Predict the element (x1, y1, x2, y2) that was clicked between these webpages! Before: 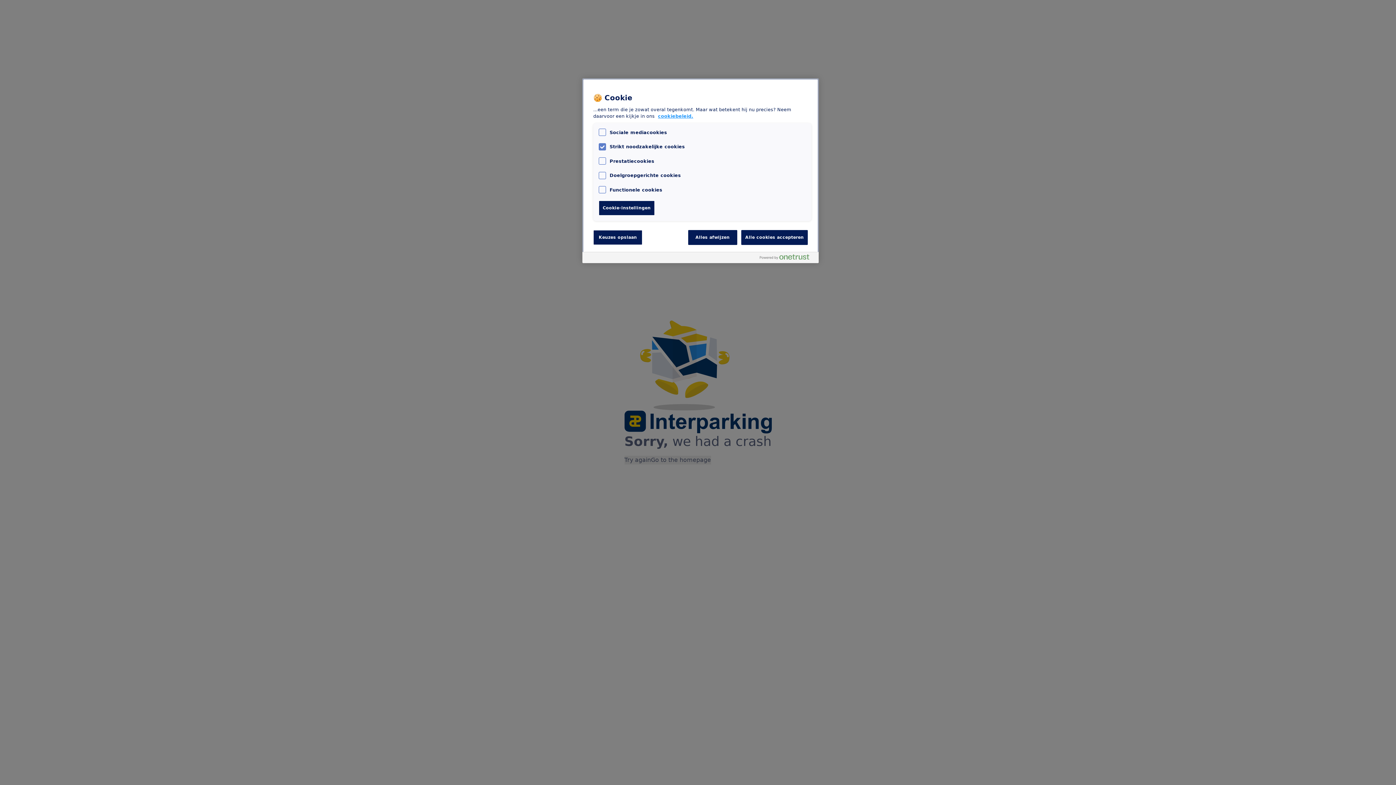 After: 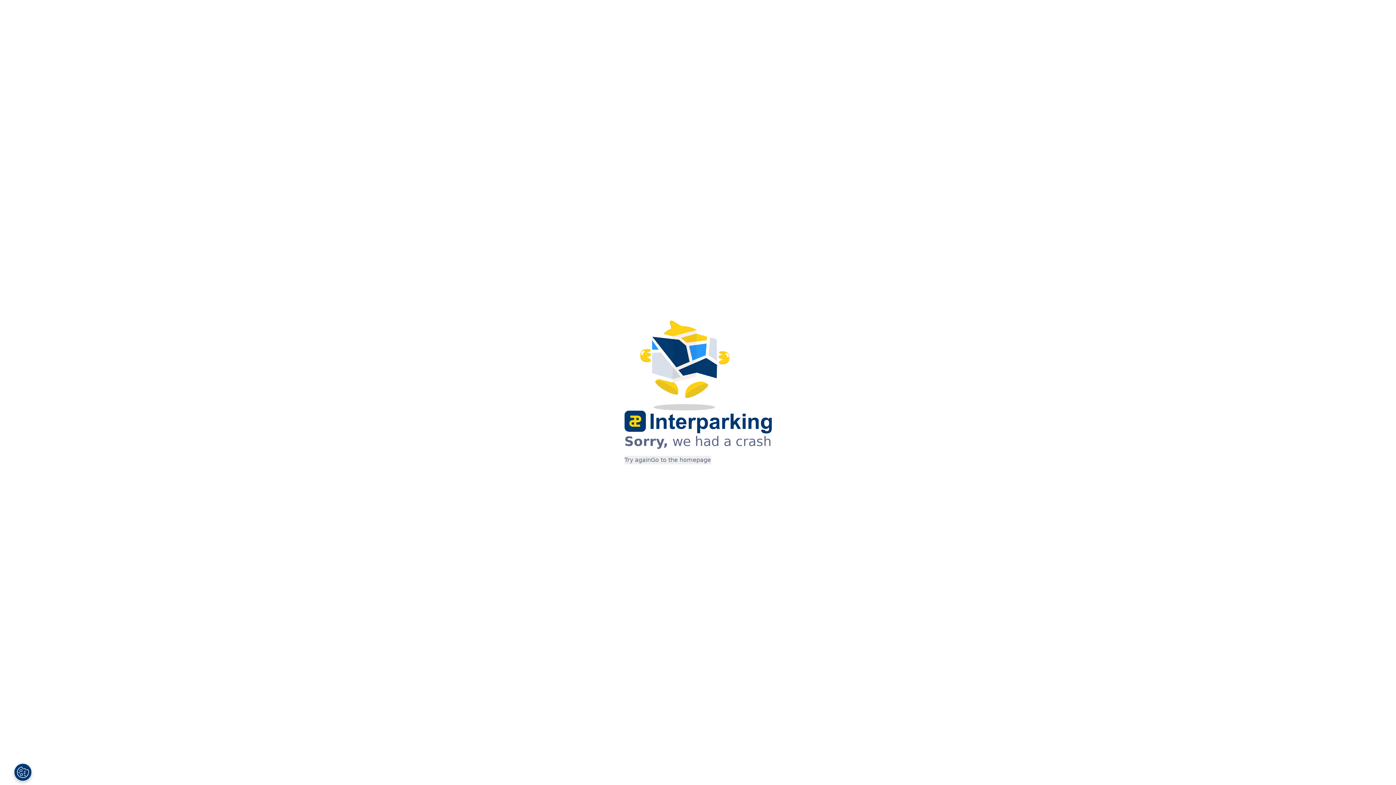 Action: bbox: (741, 230, 808, 245) label: Alle cookies accepteren